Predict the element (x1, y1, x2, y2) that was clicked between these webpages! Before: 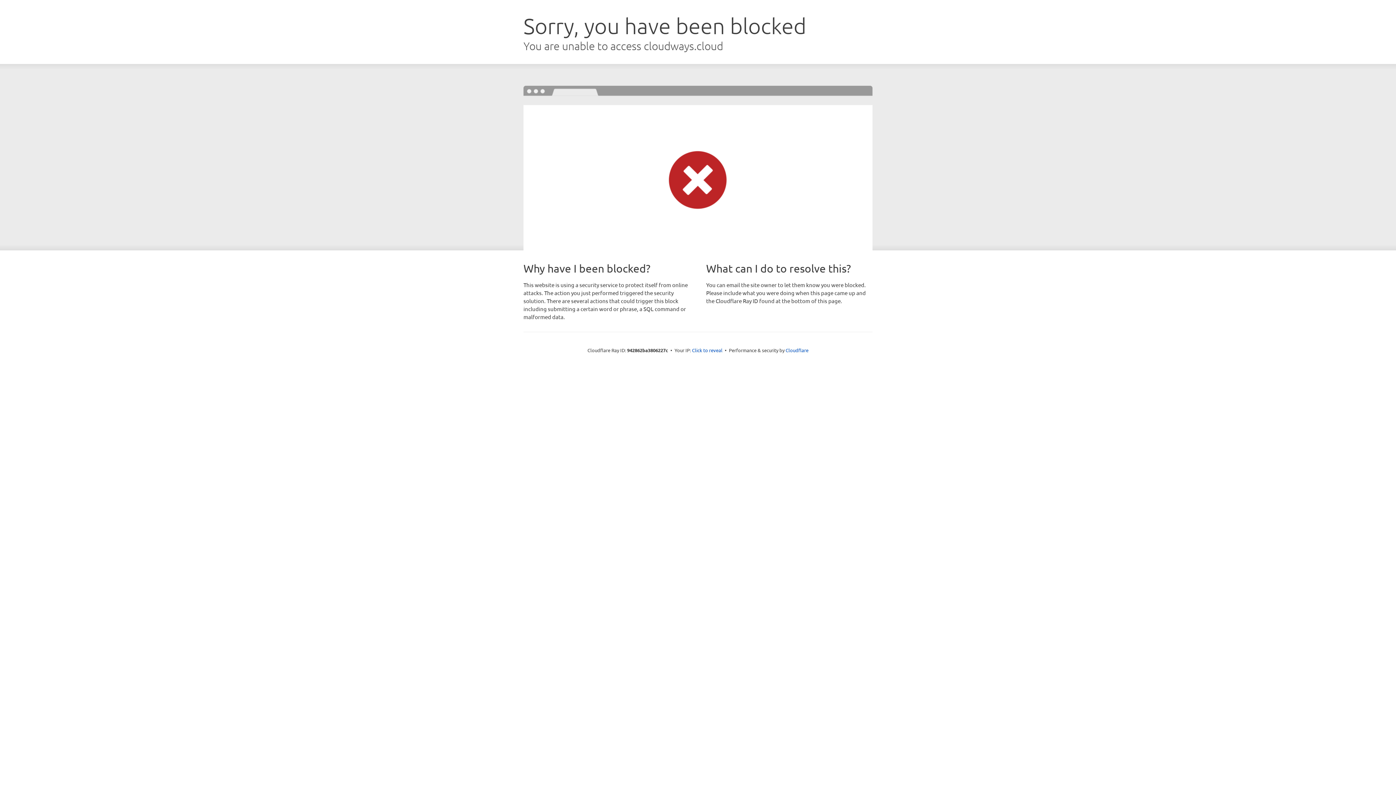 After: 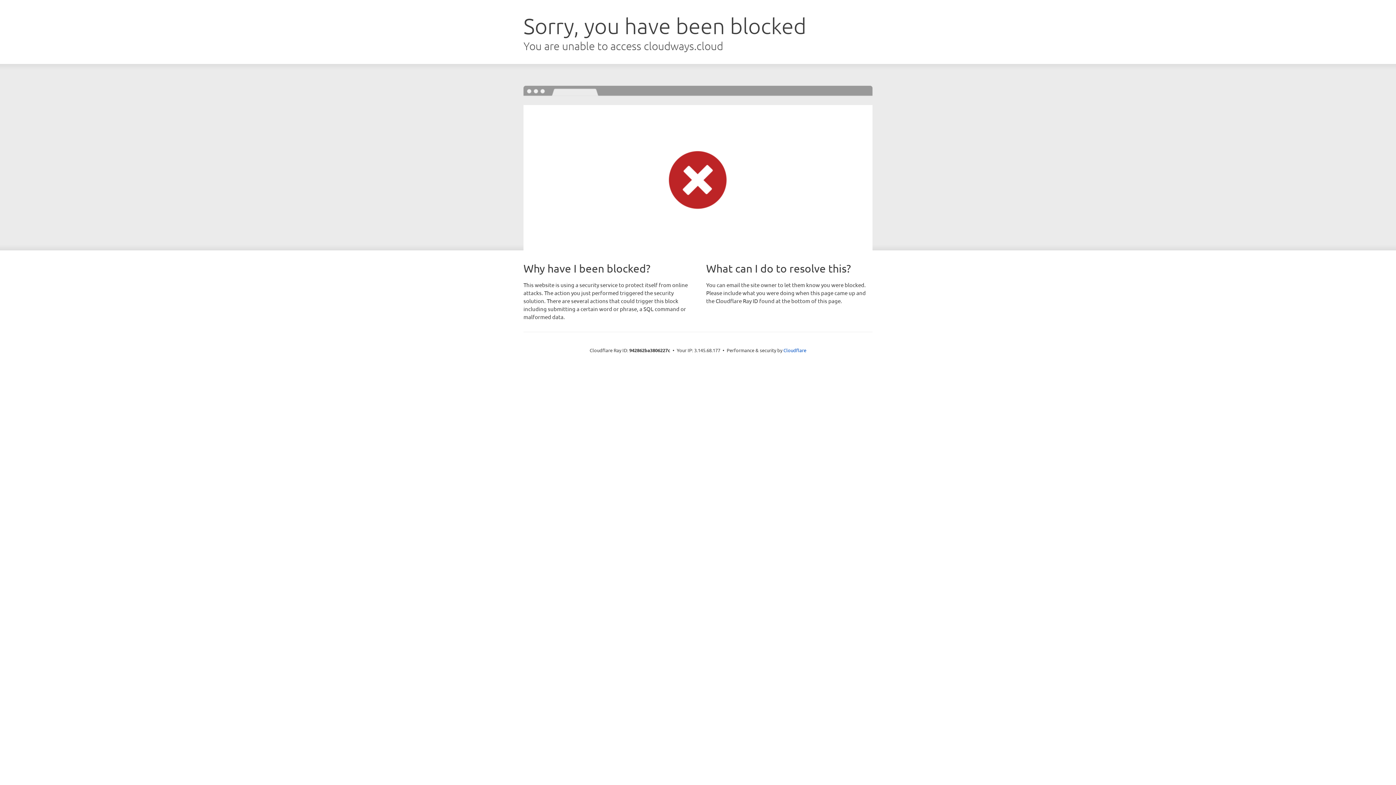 Action: bbox: (692, 346, 722, 353) label: Click to reveal